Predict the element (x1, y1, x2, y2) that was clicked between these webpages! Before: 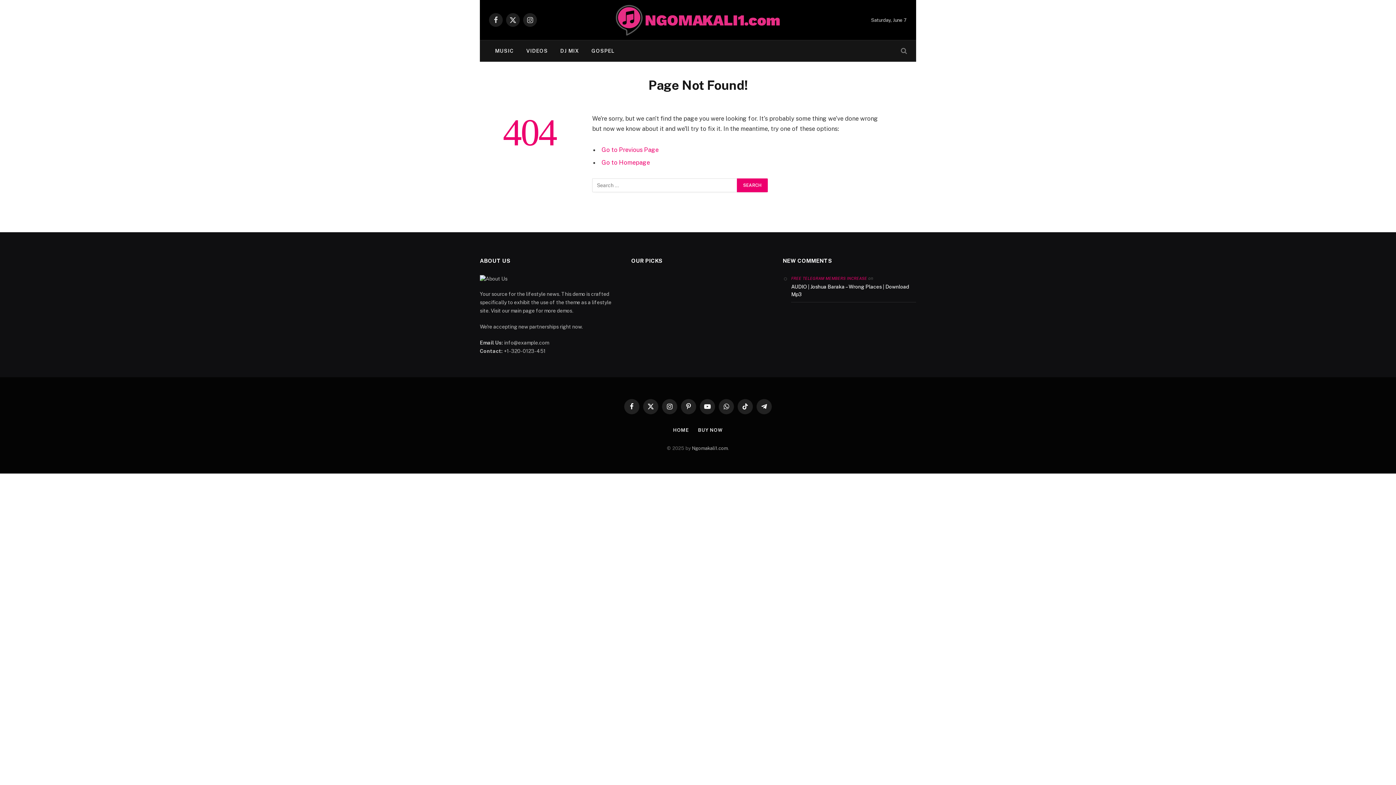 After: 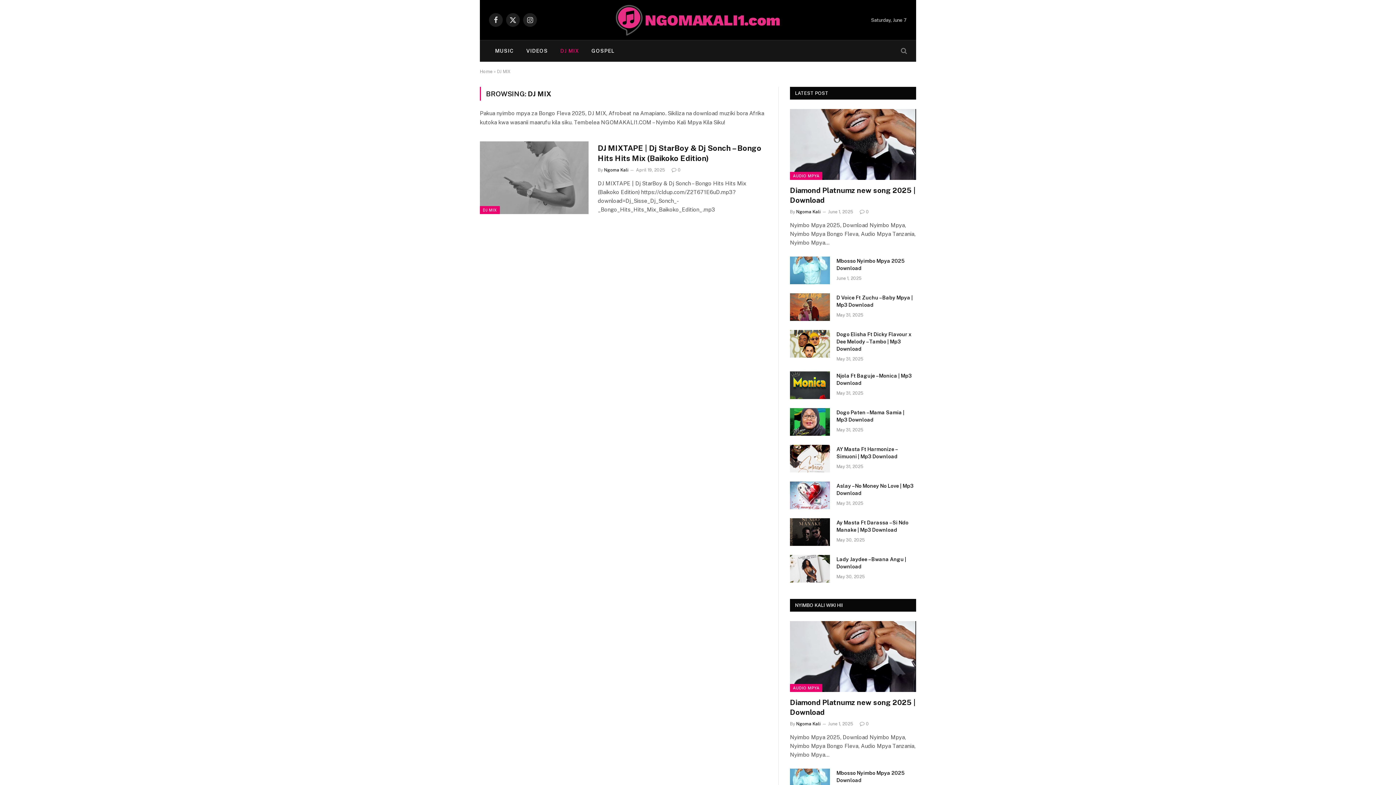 Action: bbox: (554, 40, 585, 61) label: DJ MIX